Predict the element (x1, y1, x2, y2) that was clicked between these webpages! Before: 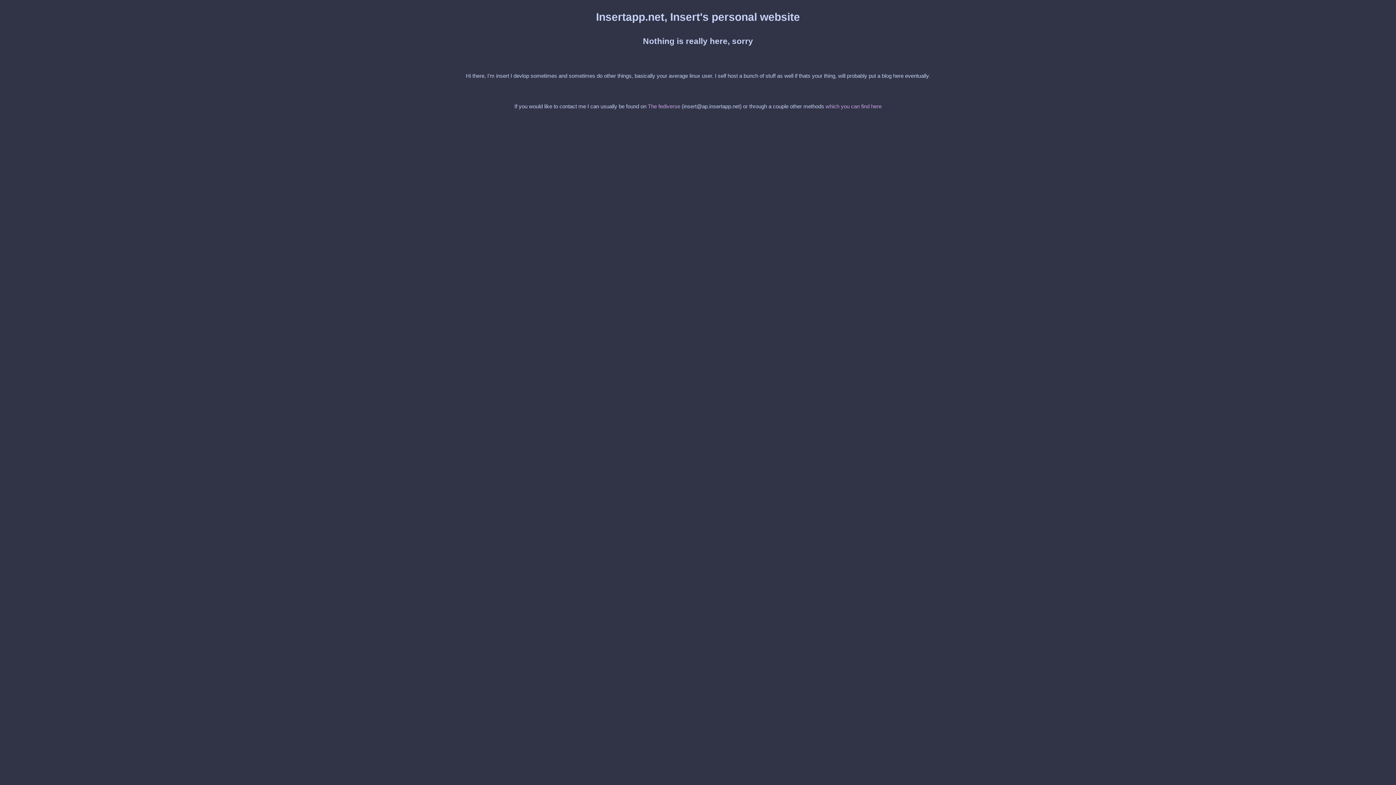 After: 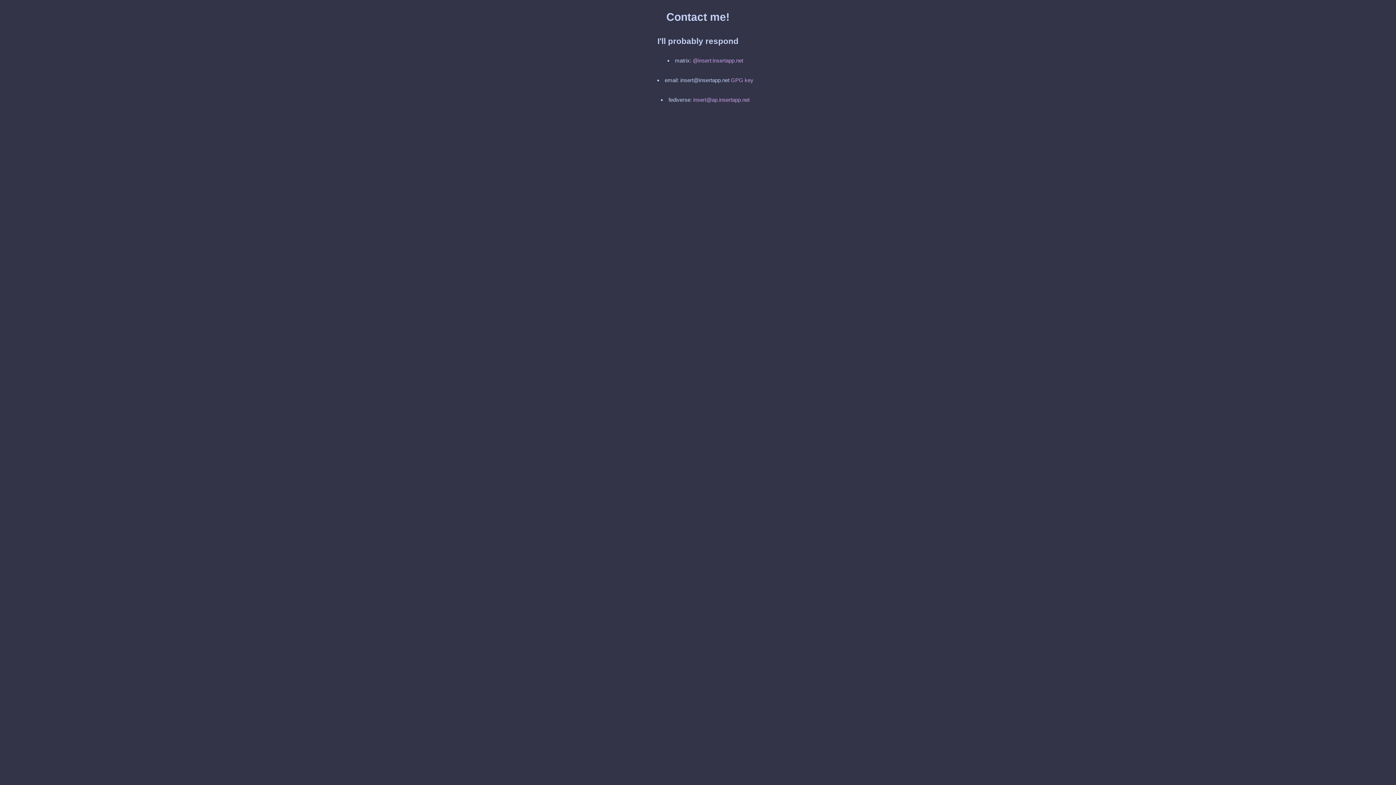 Action: bbox: (825, 103, 881, 109) label: which you can find here